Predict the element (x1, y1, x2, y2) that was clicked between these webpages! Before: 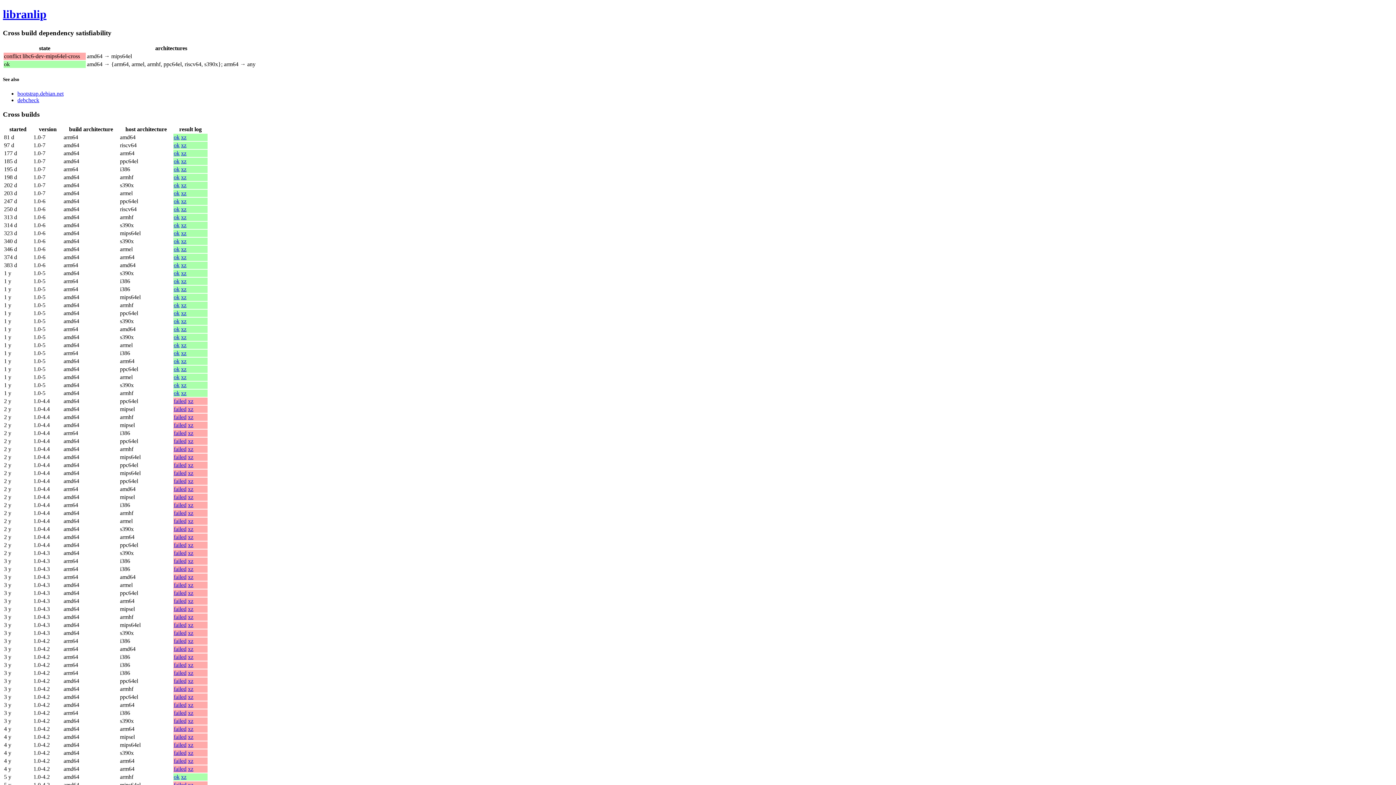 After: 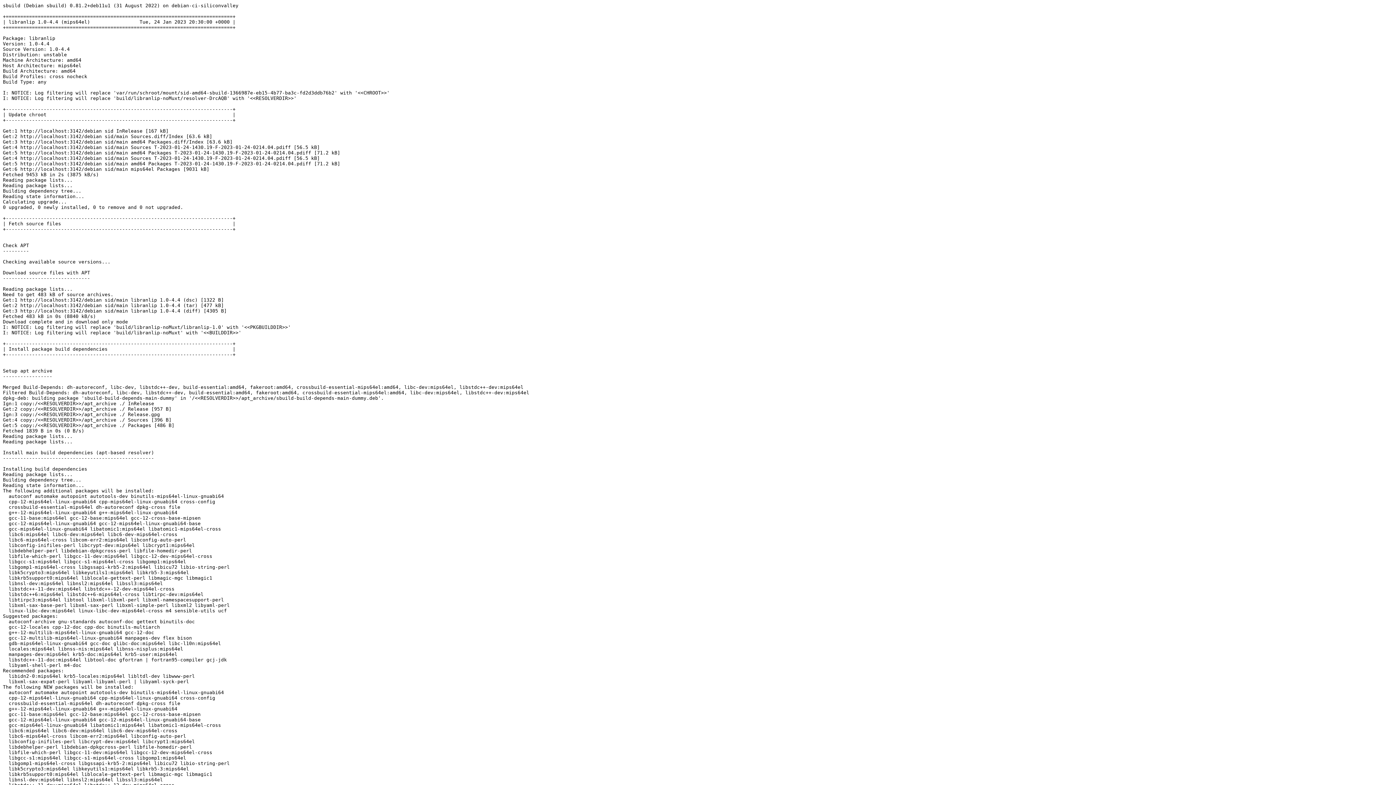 Action: bbox: (173, 470, 186, 476) label: failed